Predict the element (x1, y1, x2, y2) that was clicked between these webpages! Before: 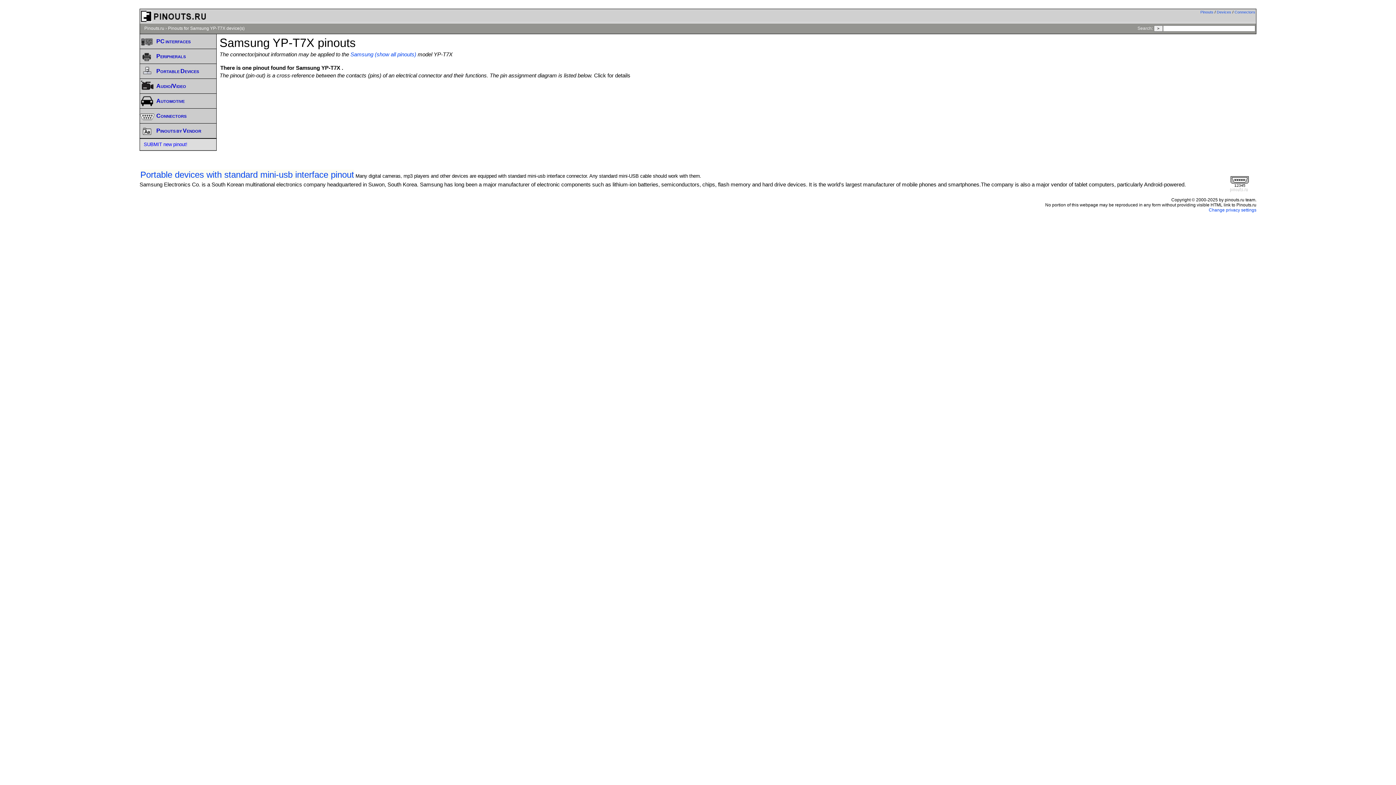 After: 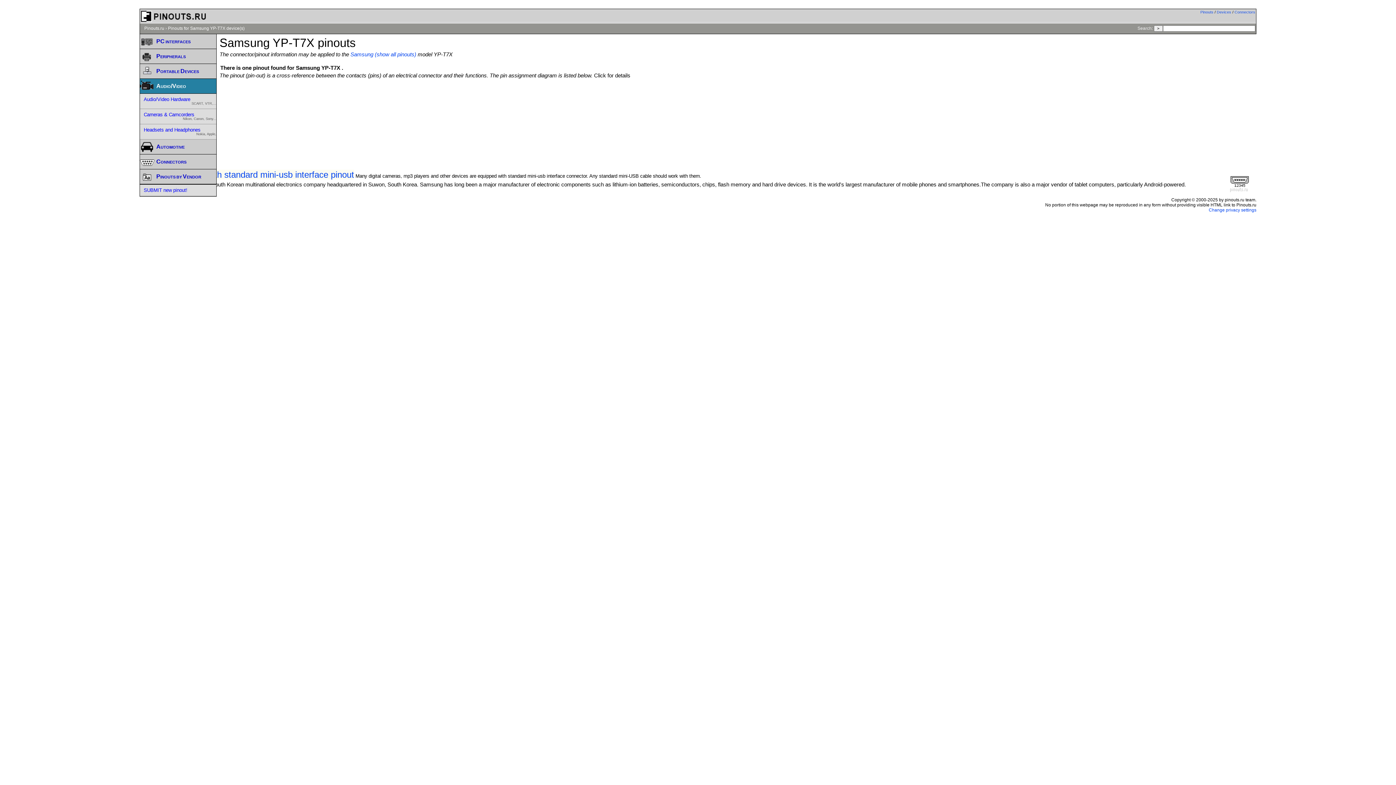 Action: bbox: (140, 78, 216, 93) label: Audio/Video